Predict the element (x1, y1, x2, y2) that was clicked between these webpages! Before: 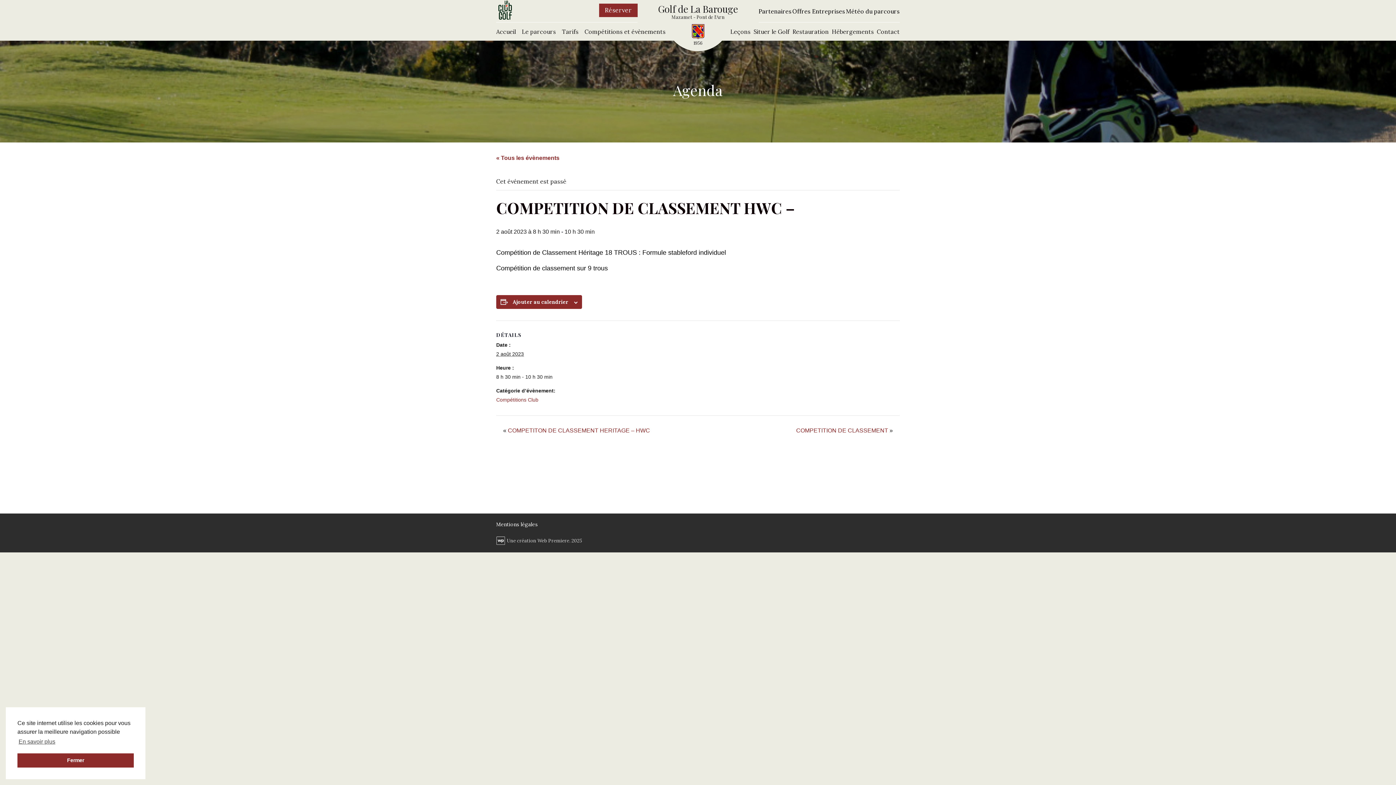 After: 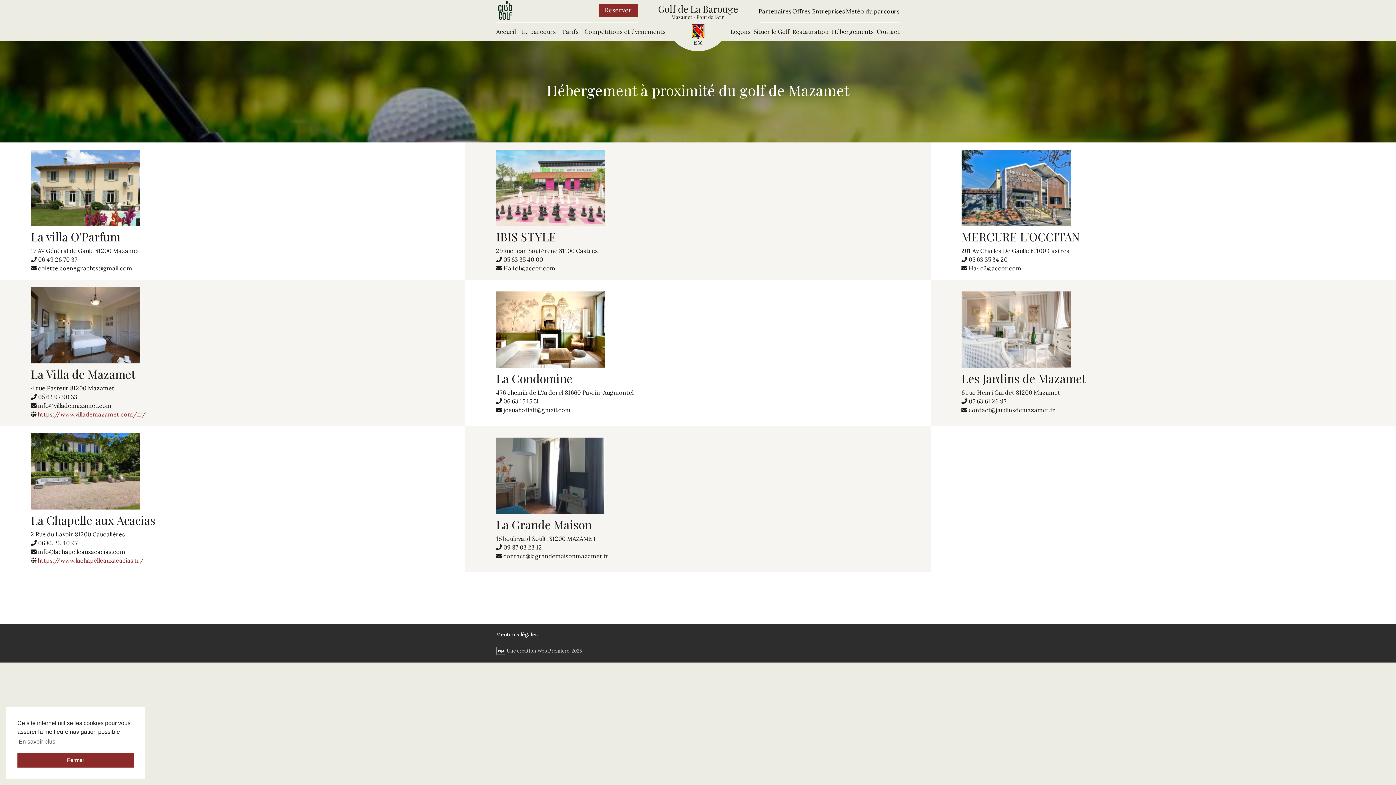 Action: bbox: (831, 27, 874, 36) label: Hébergements